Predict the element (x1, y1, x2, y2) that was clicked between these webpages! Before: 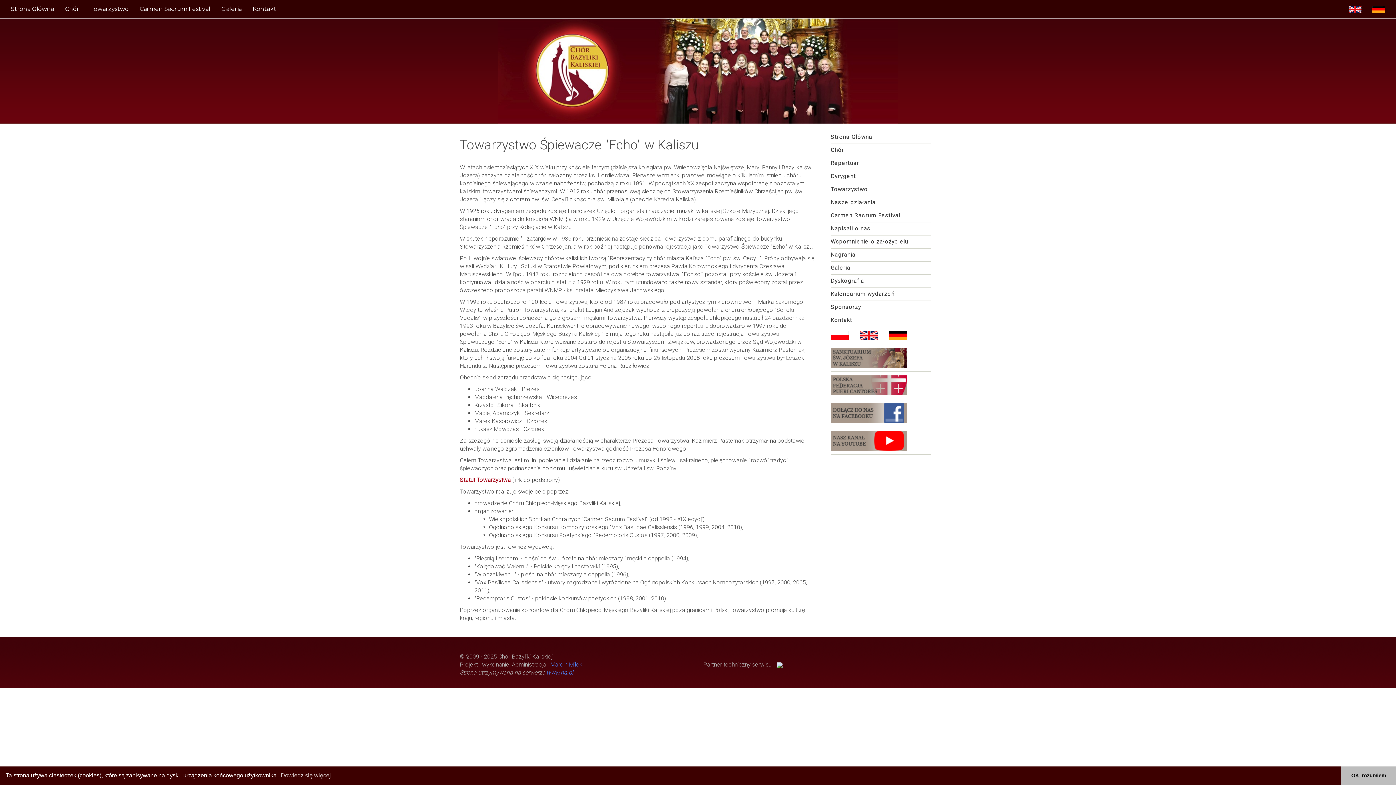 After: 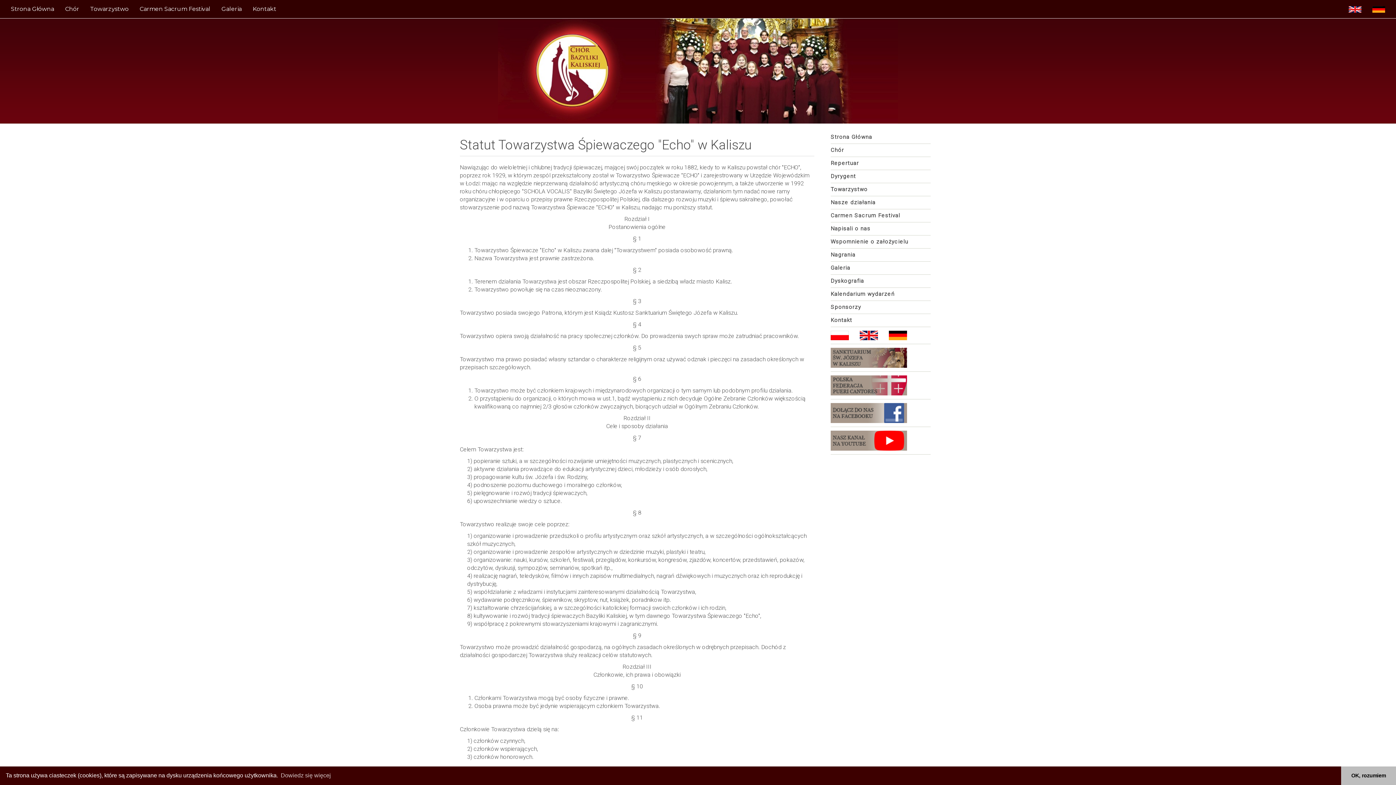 Action: label: Statut Towarzystwa bbox: (460, 476, 510, 483)